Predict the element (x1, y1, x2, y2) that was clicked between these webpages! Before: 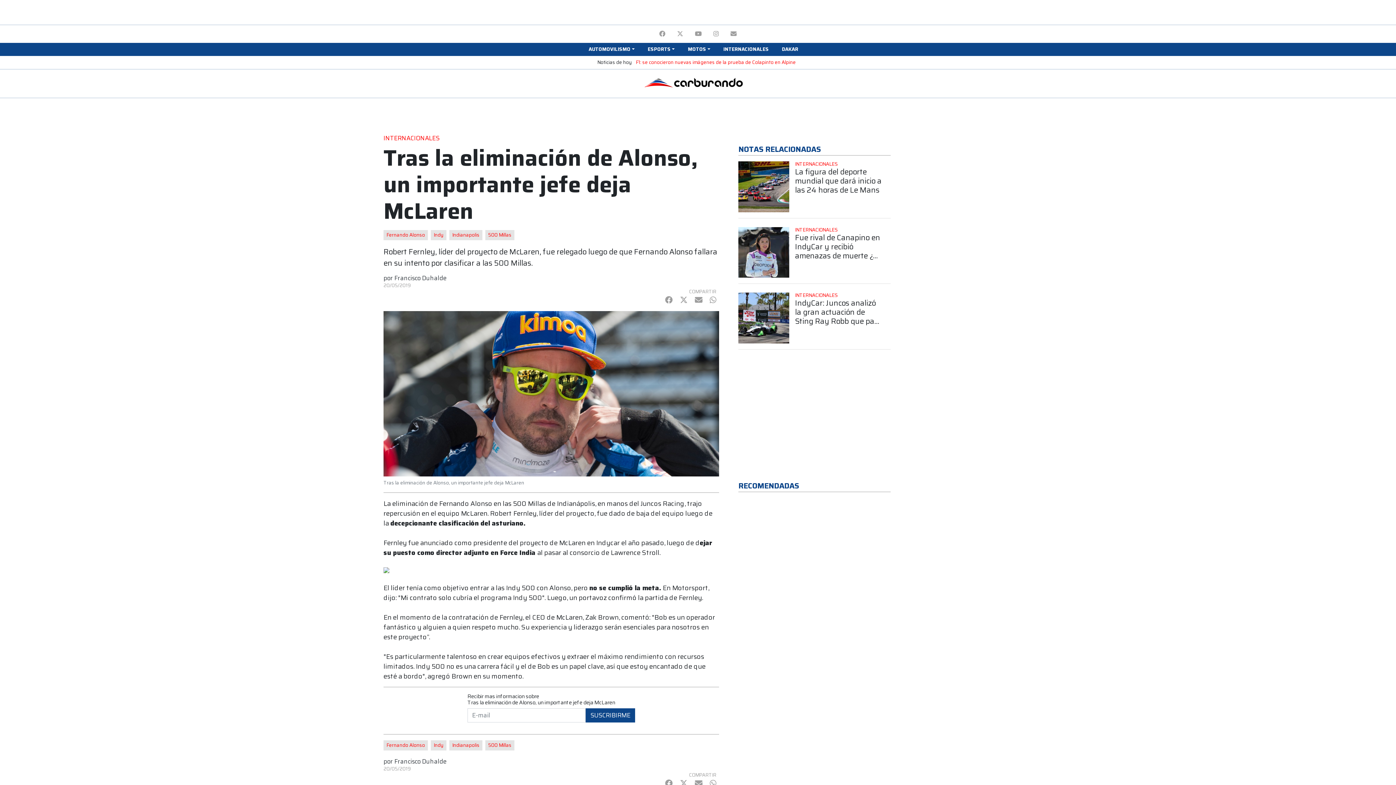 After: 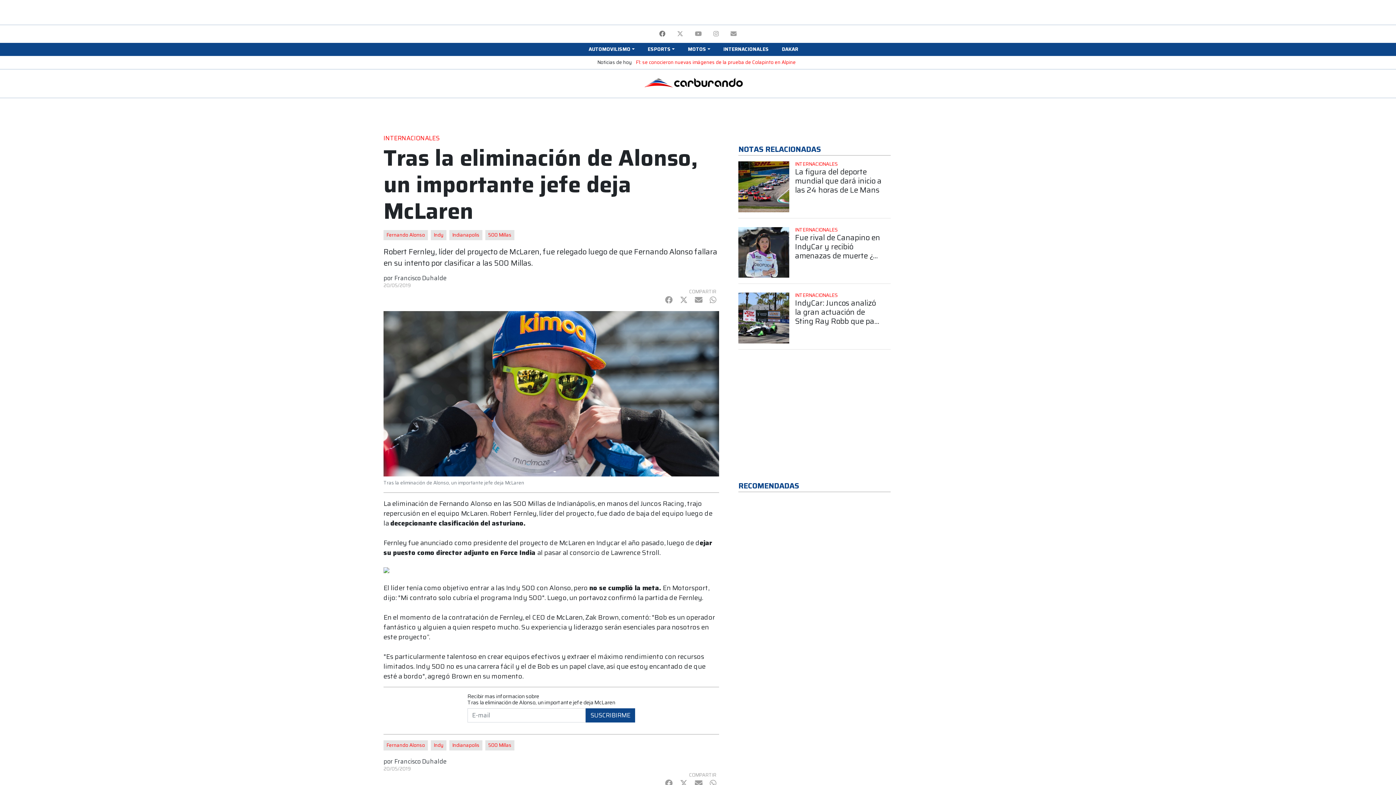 Action: bbox: (653, 26, 671, 41)